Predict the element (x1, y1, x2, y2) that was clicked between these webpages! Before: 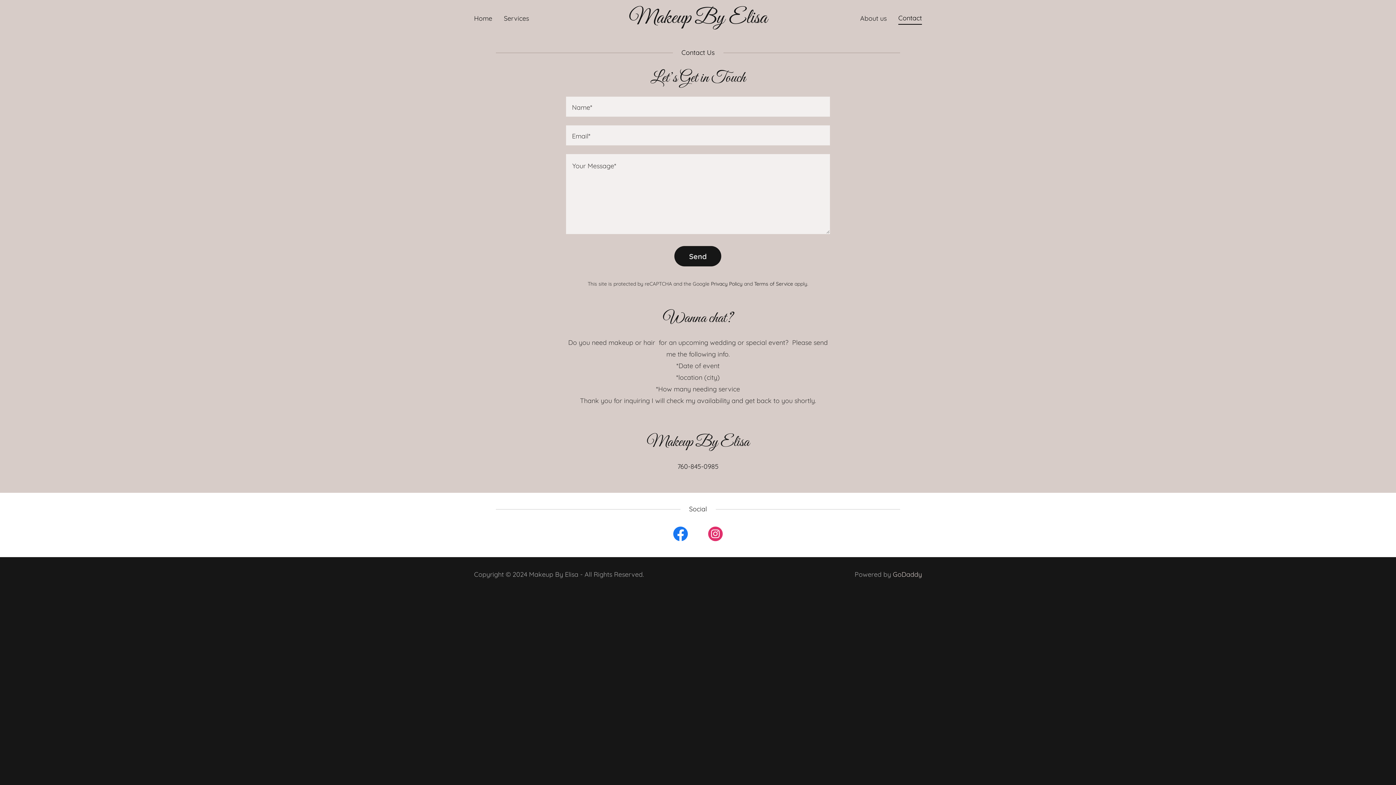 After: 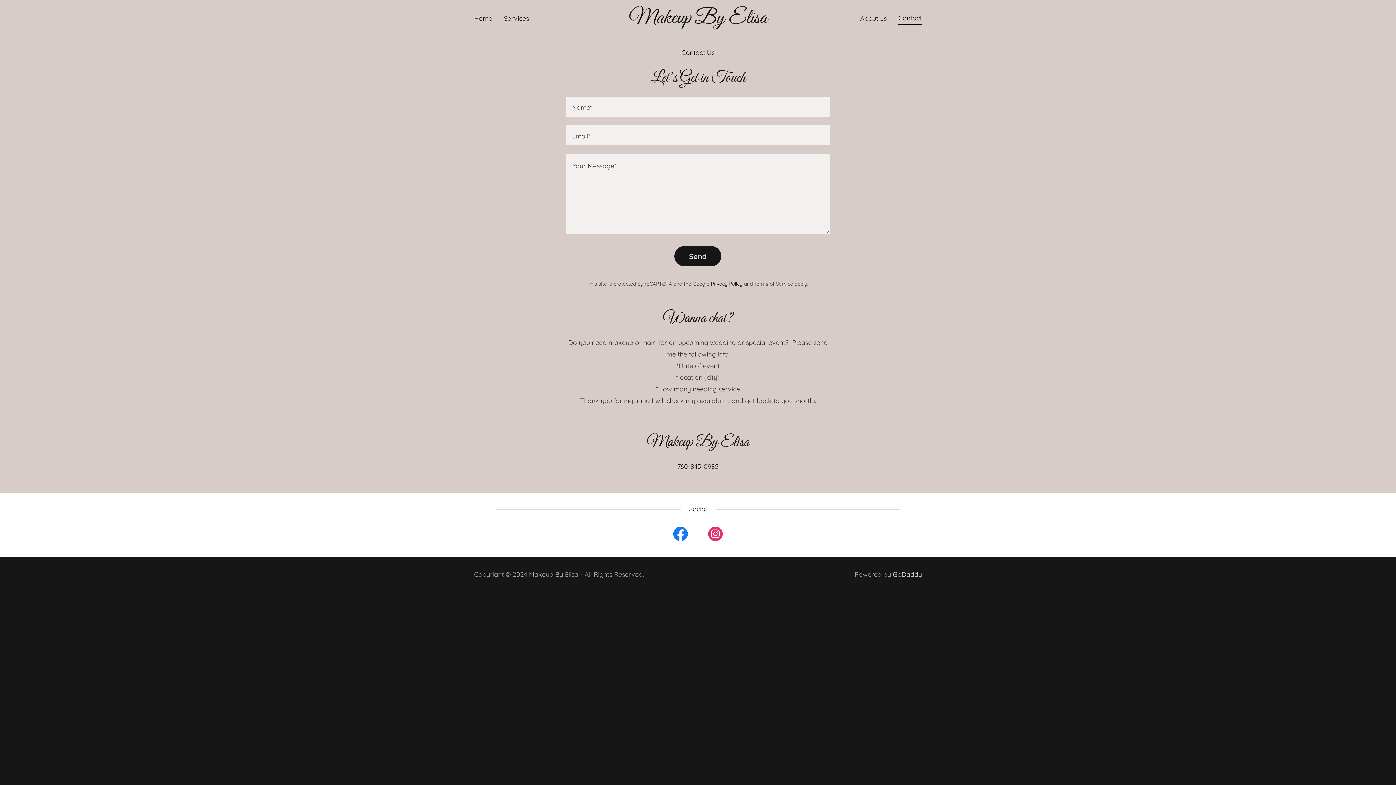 Action: bbox: (754, 280, 793, 287) label: Terms of Service